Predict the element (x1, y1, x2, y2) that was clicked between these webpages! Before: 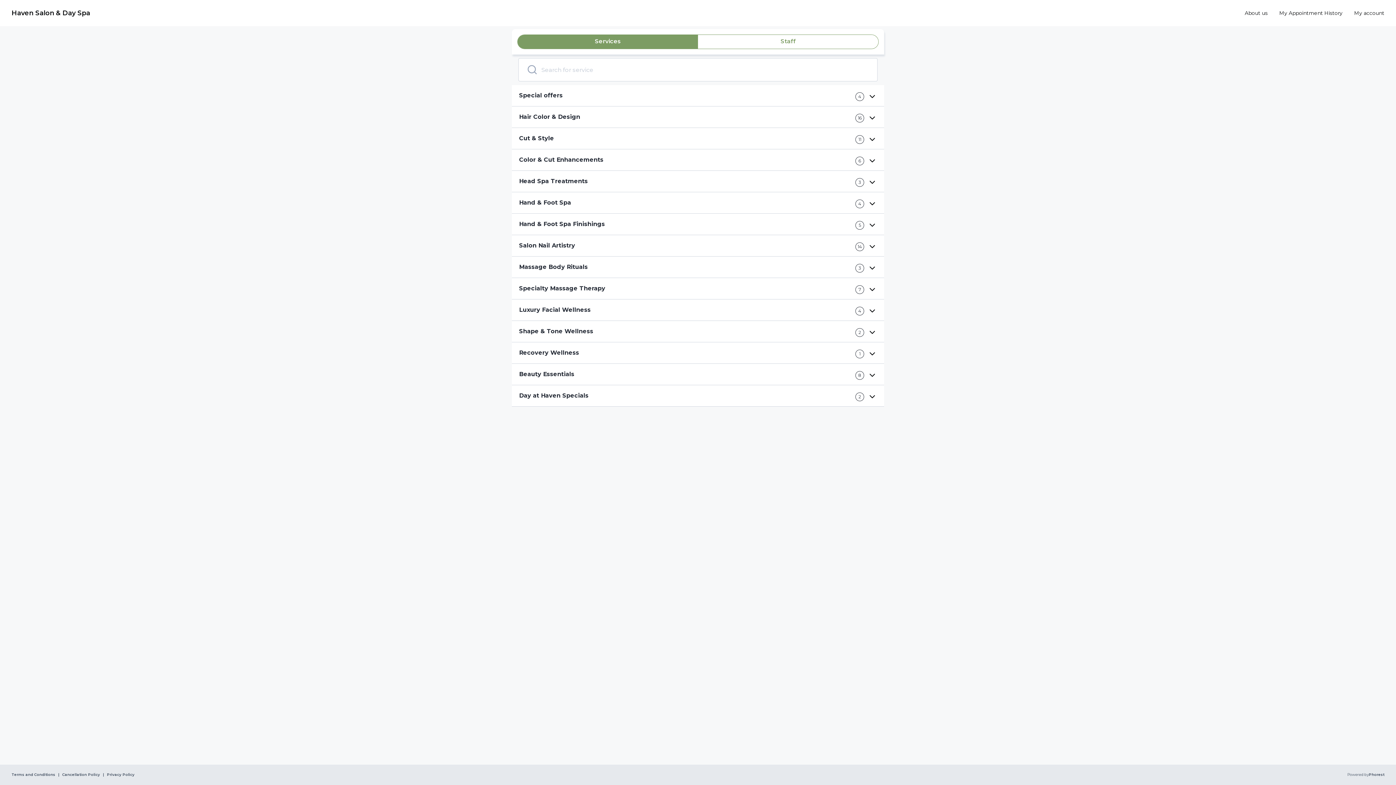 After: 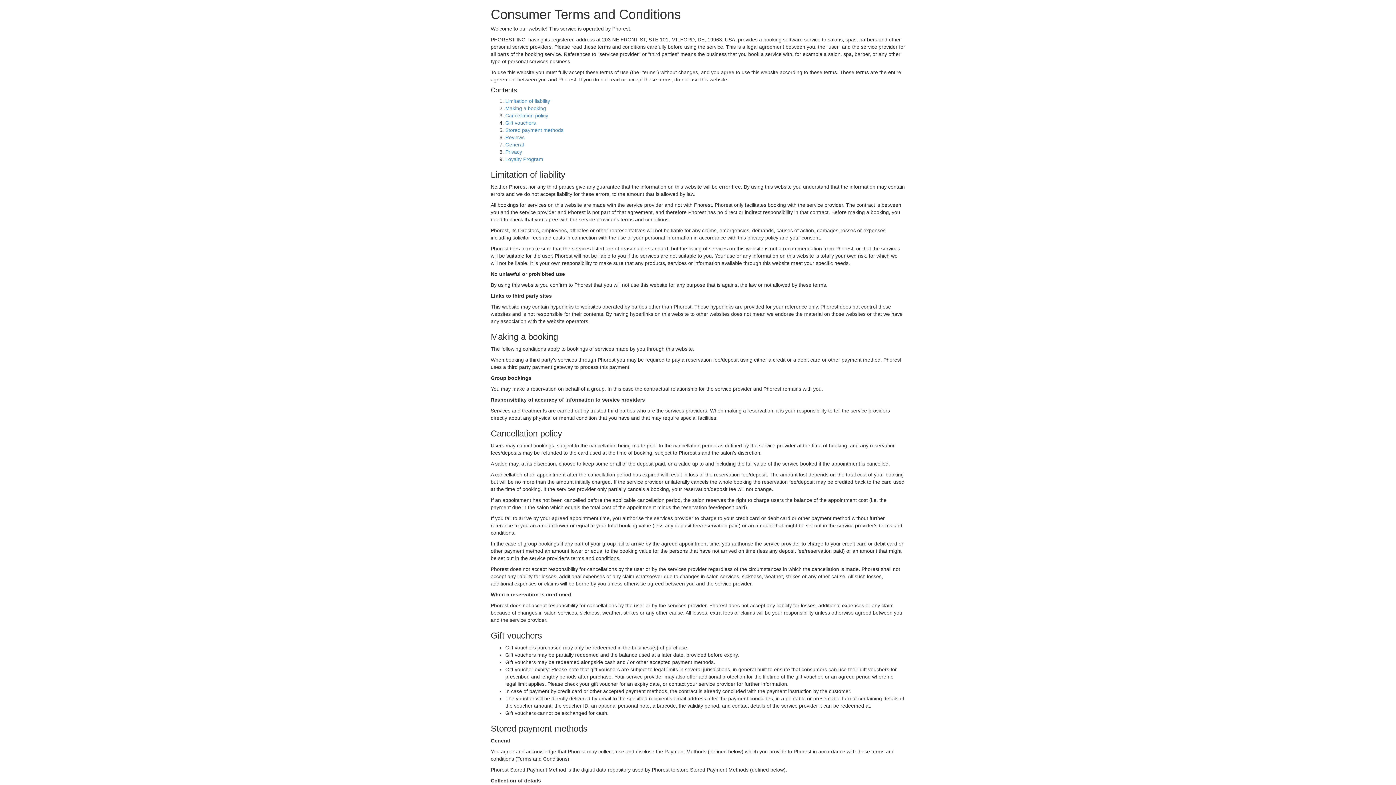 Action: label: Terms and Conditions bbox: (11, 773, 55, 777)